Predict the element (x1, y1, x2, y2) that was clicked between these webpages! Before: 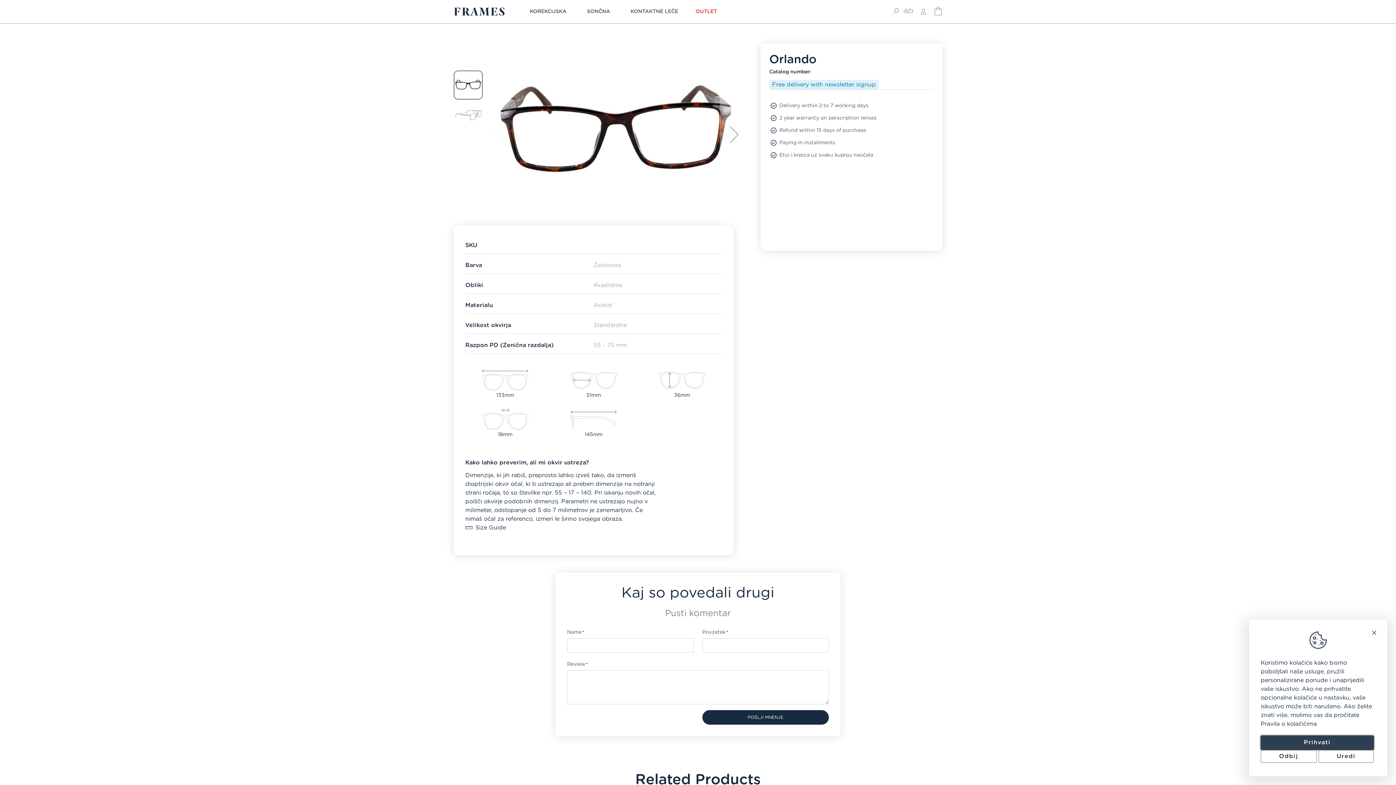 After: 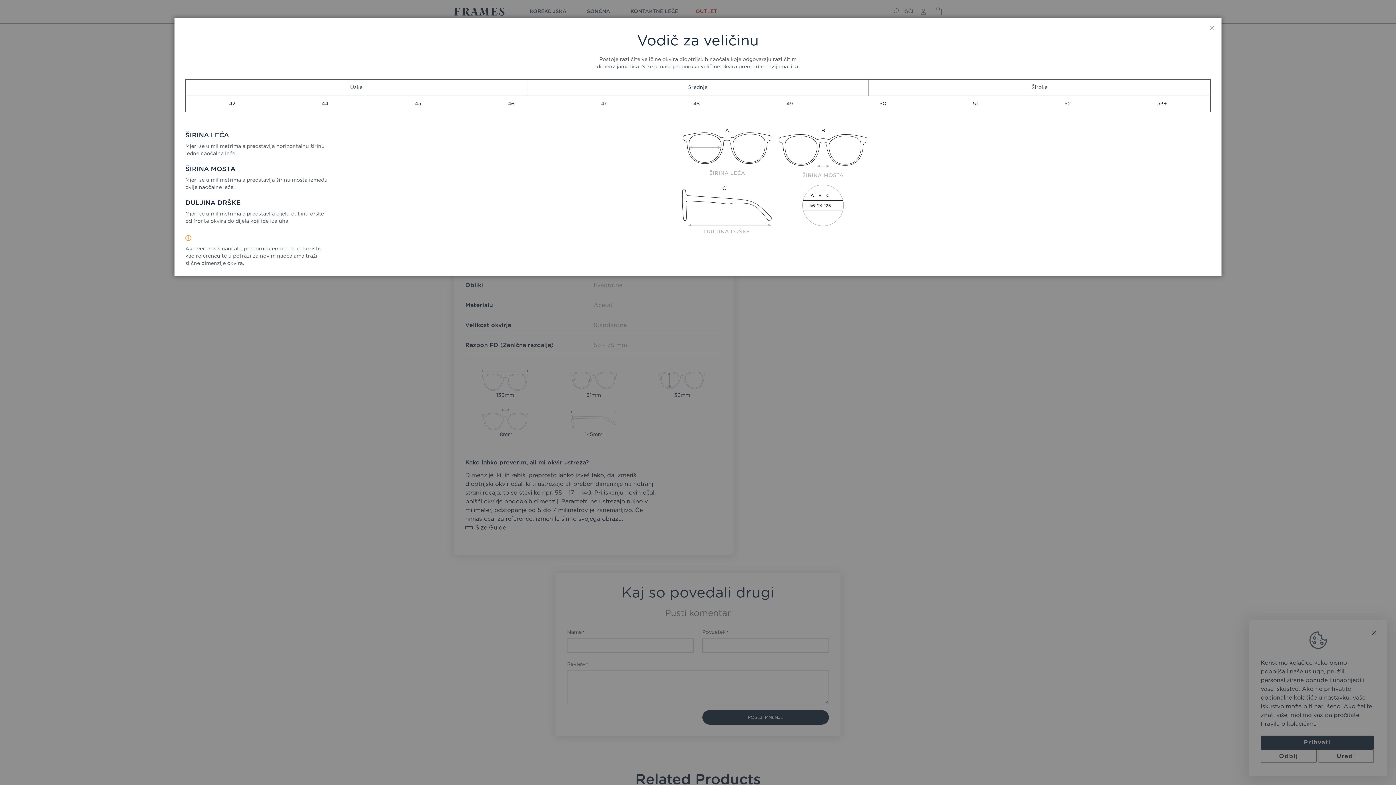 Action: bbox: (465, 525, 506, 530) label: Size Guide